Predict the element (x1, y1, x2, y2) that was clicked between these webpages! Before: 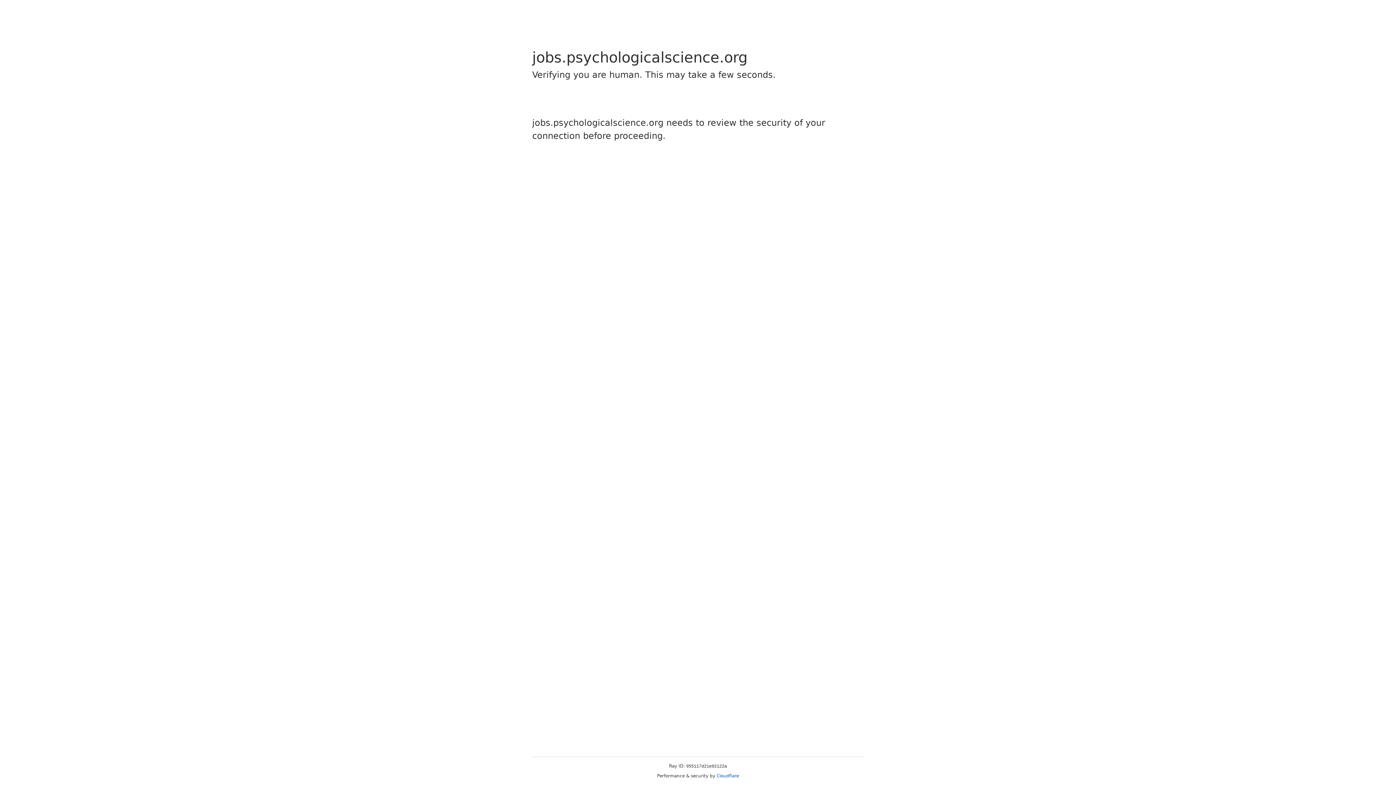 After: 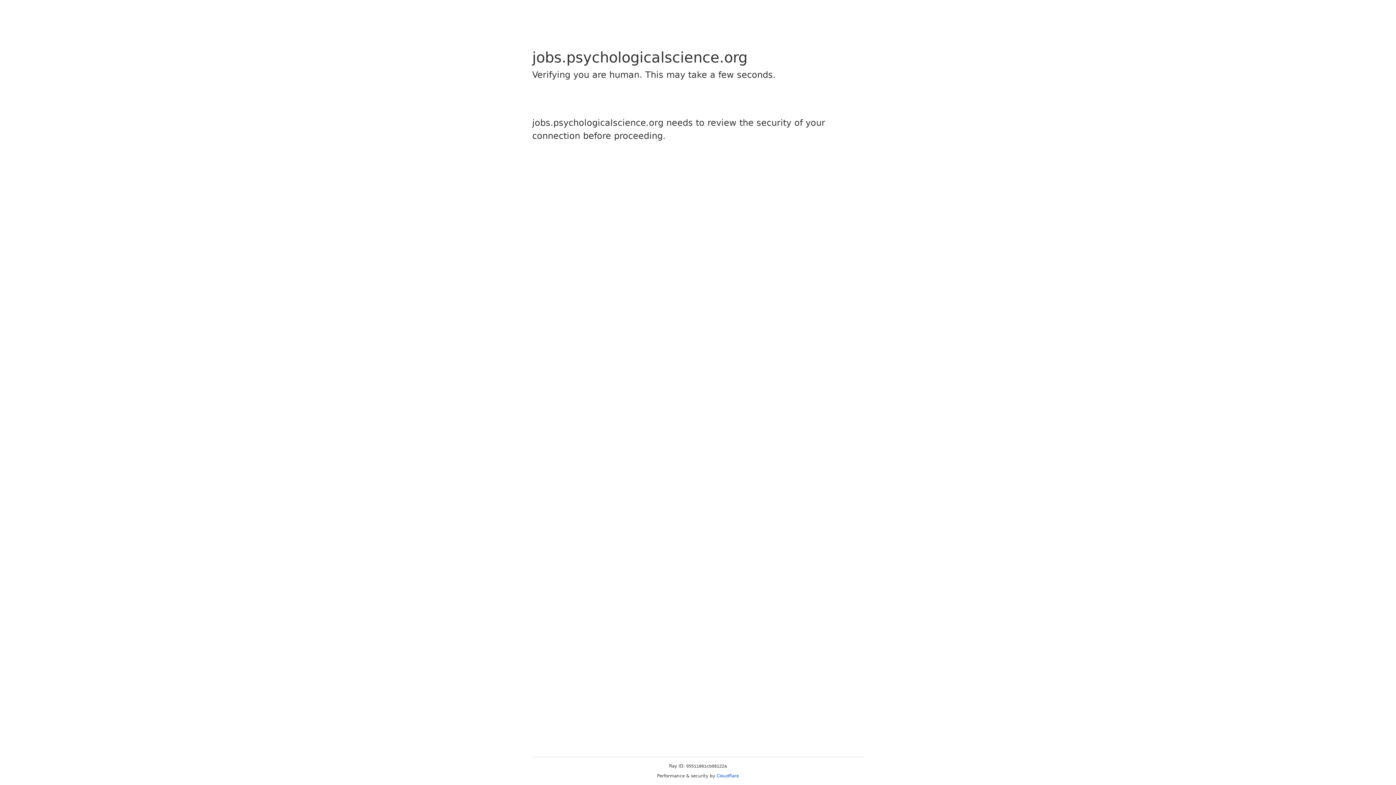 Action: label: Cloudflare bbox: (716, 773, 739, 778)